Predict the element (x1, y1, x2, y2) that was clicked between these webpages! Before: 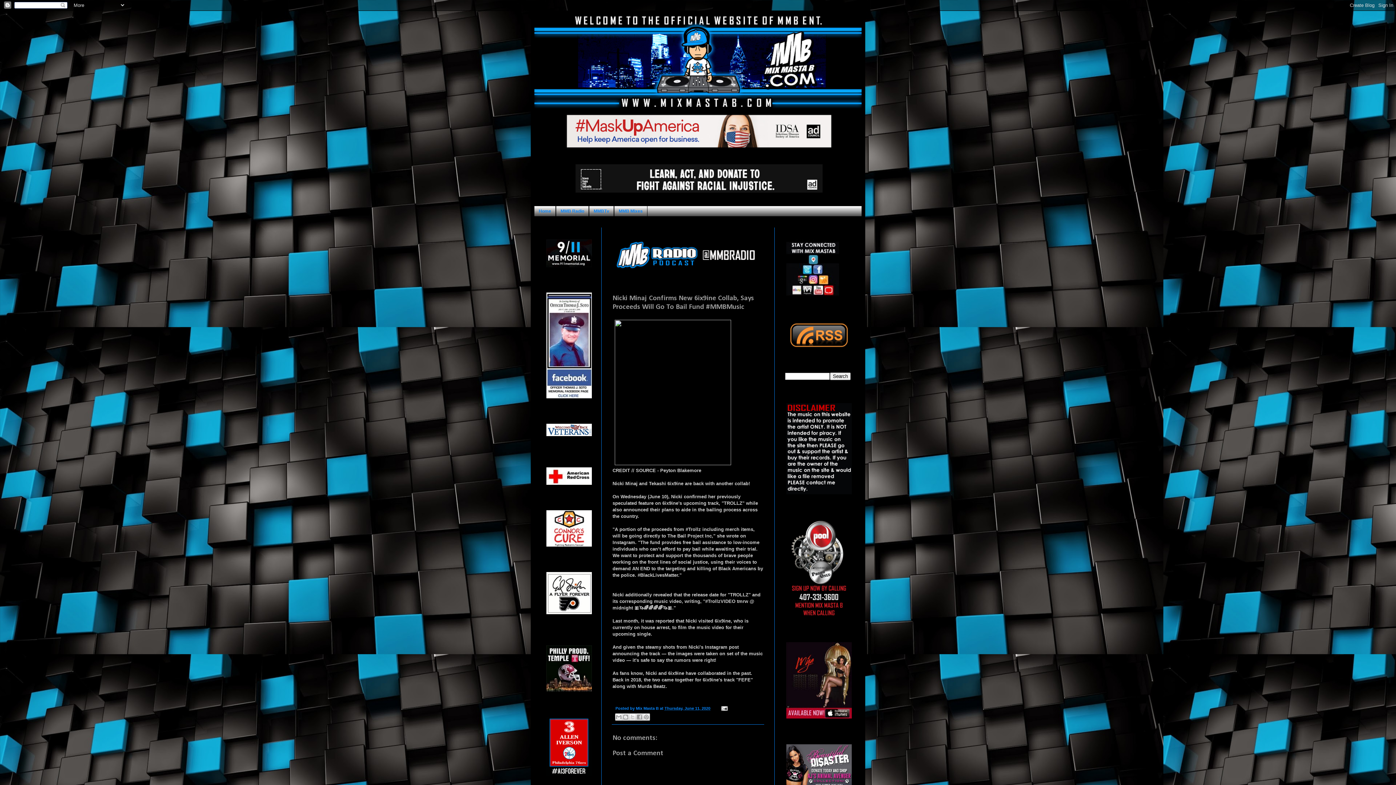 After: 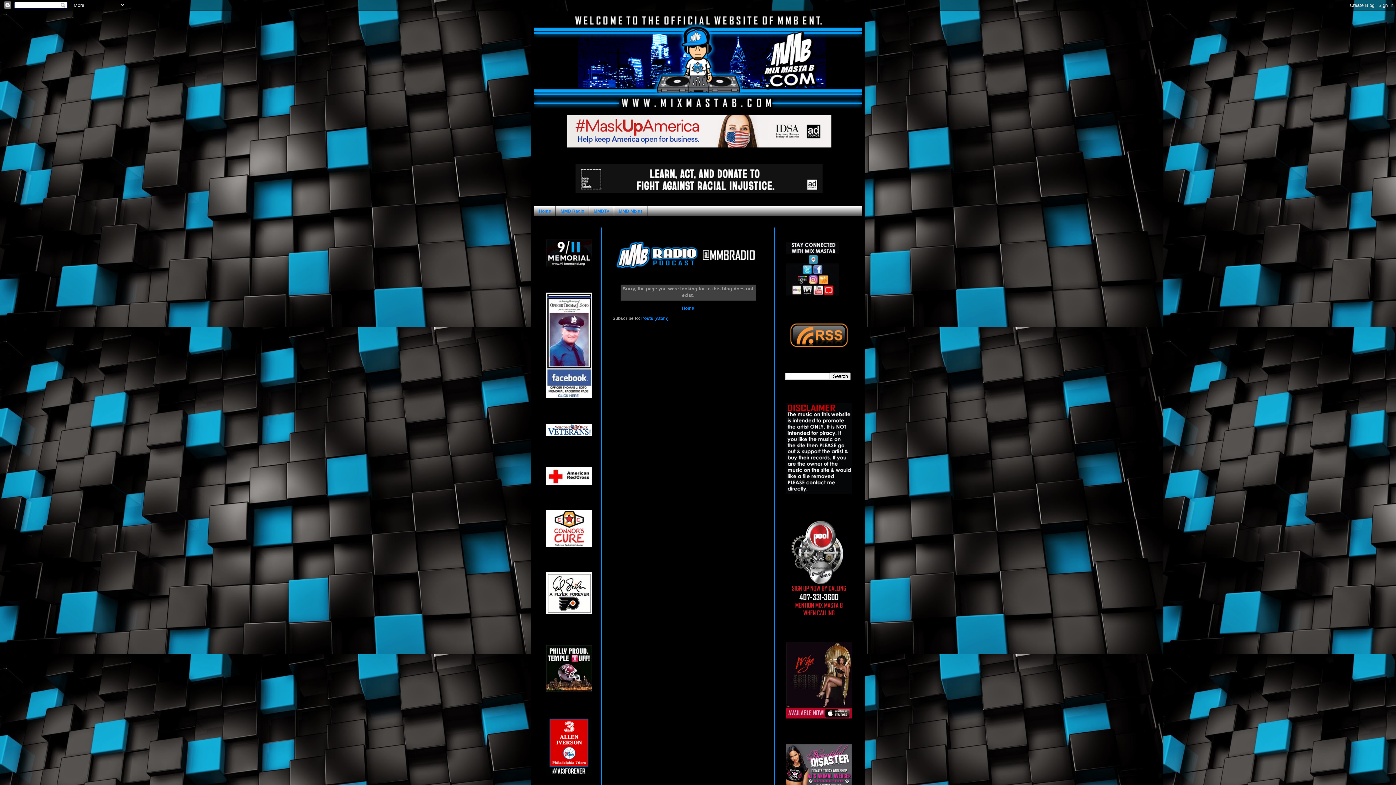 Action: bbox: (545, 689, 593, 694)